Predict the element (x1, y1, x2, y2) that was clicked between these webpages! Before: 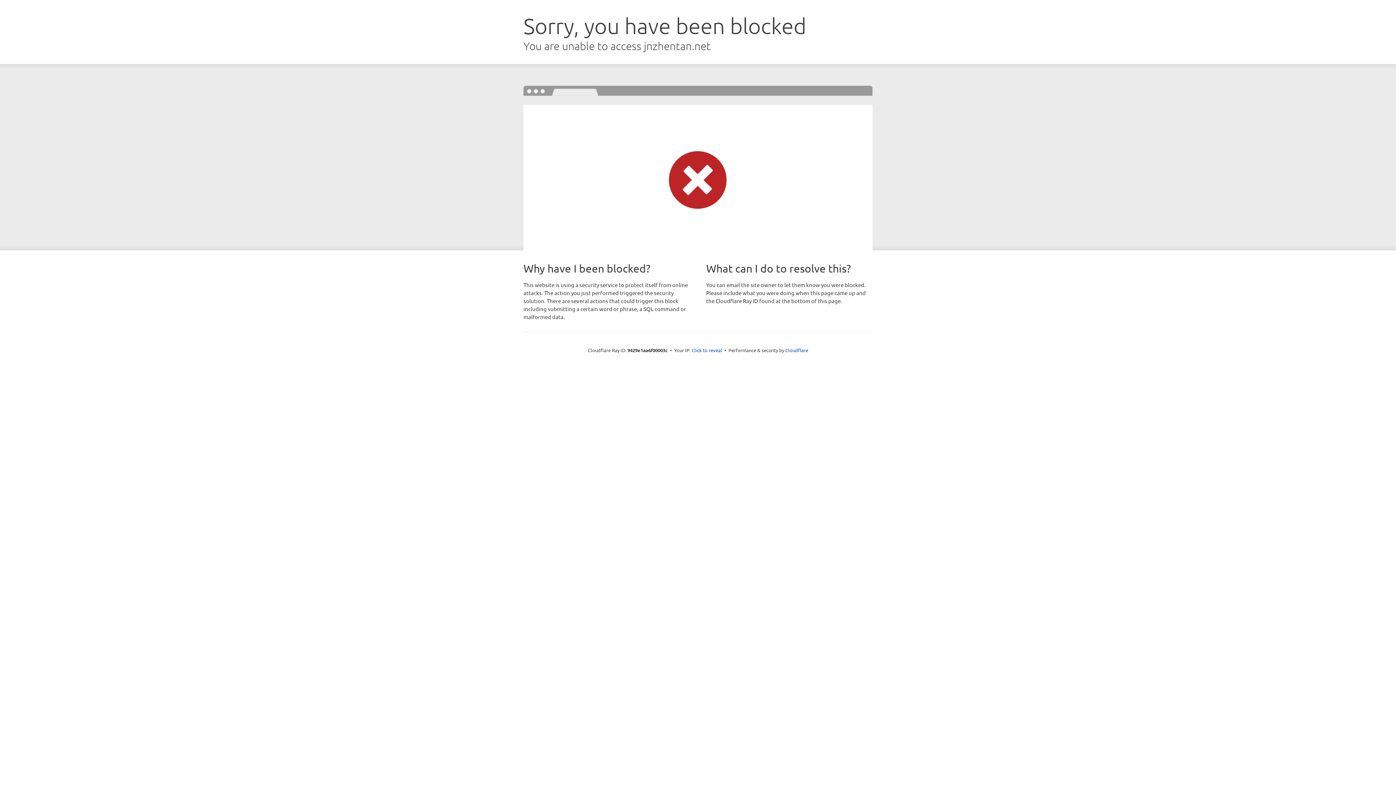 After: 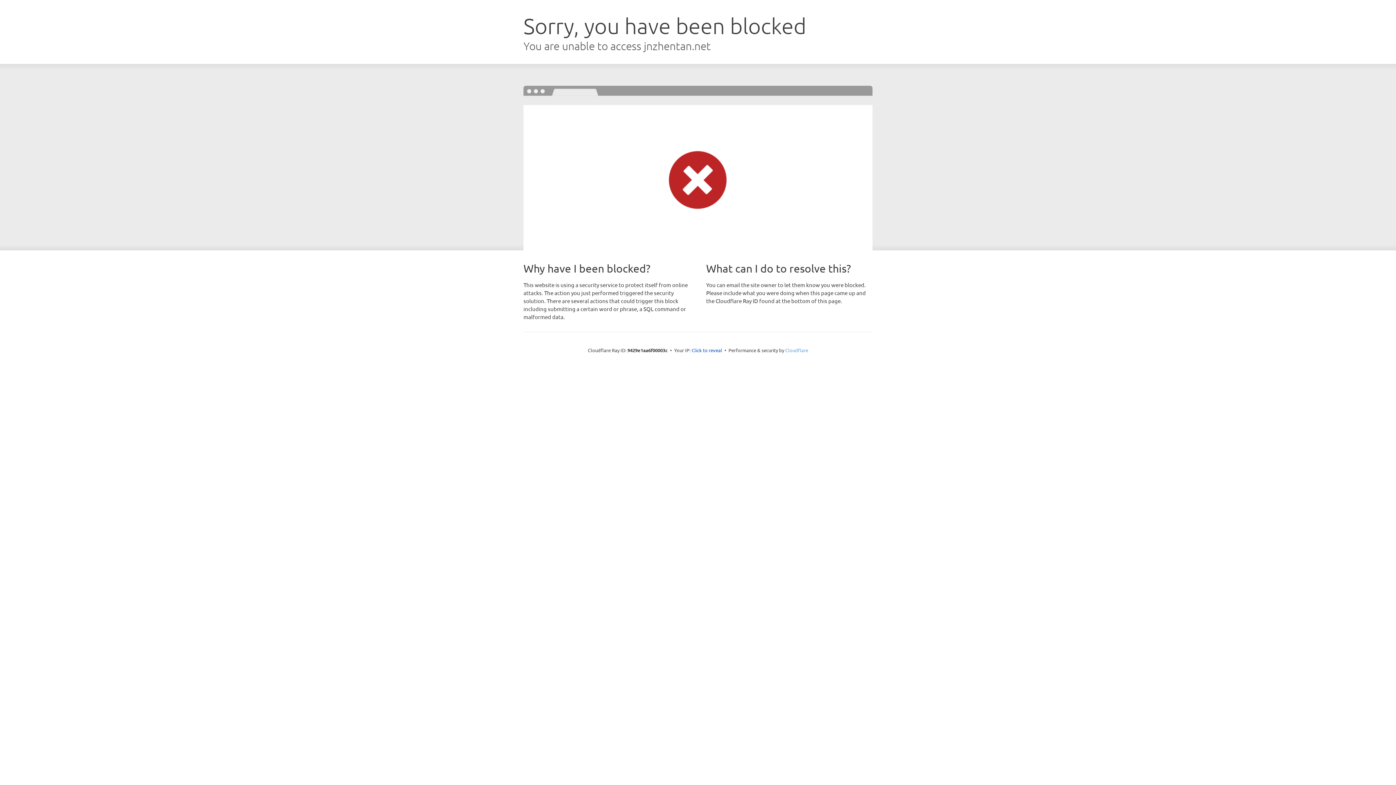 Action: bbox: (785, 347, 808, 353) label: Cloudflare